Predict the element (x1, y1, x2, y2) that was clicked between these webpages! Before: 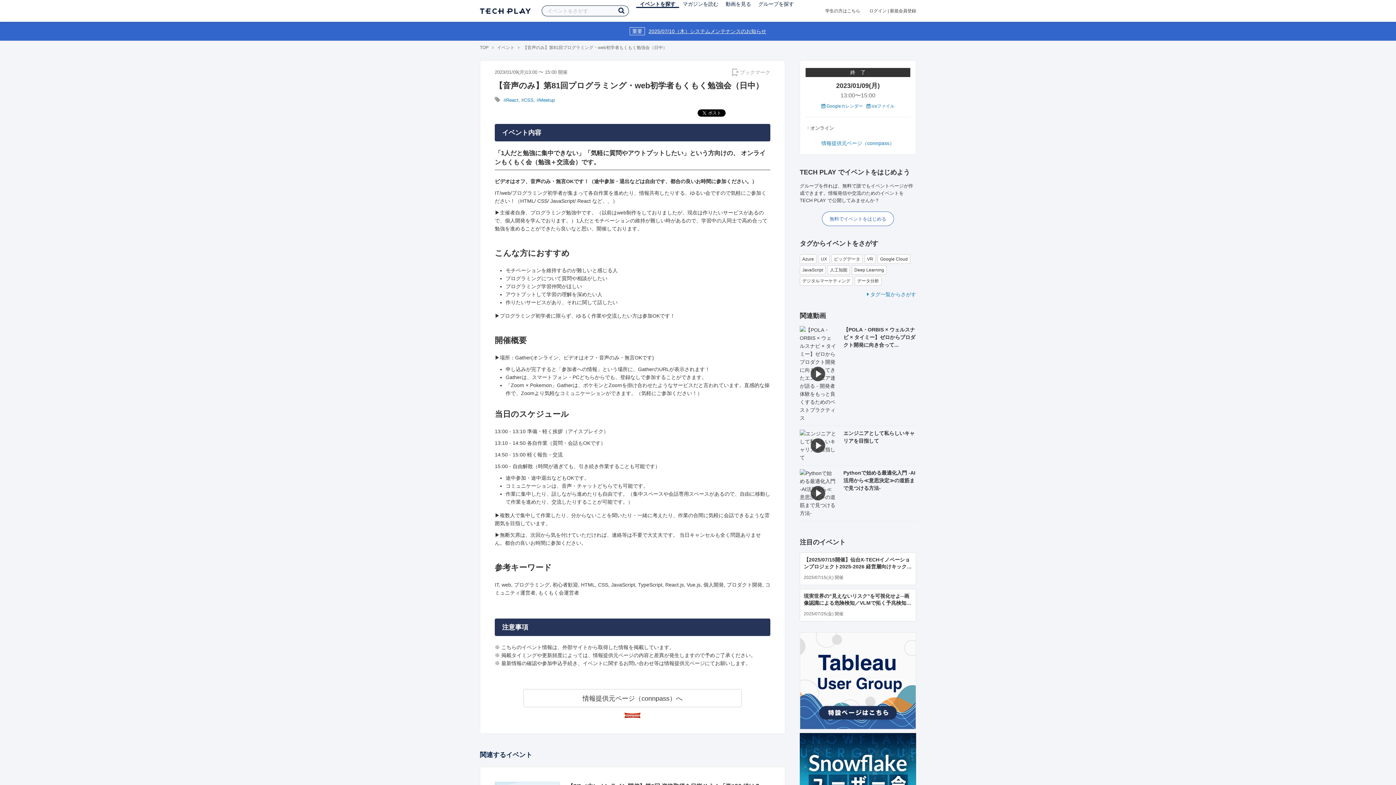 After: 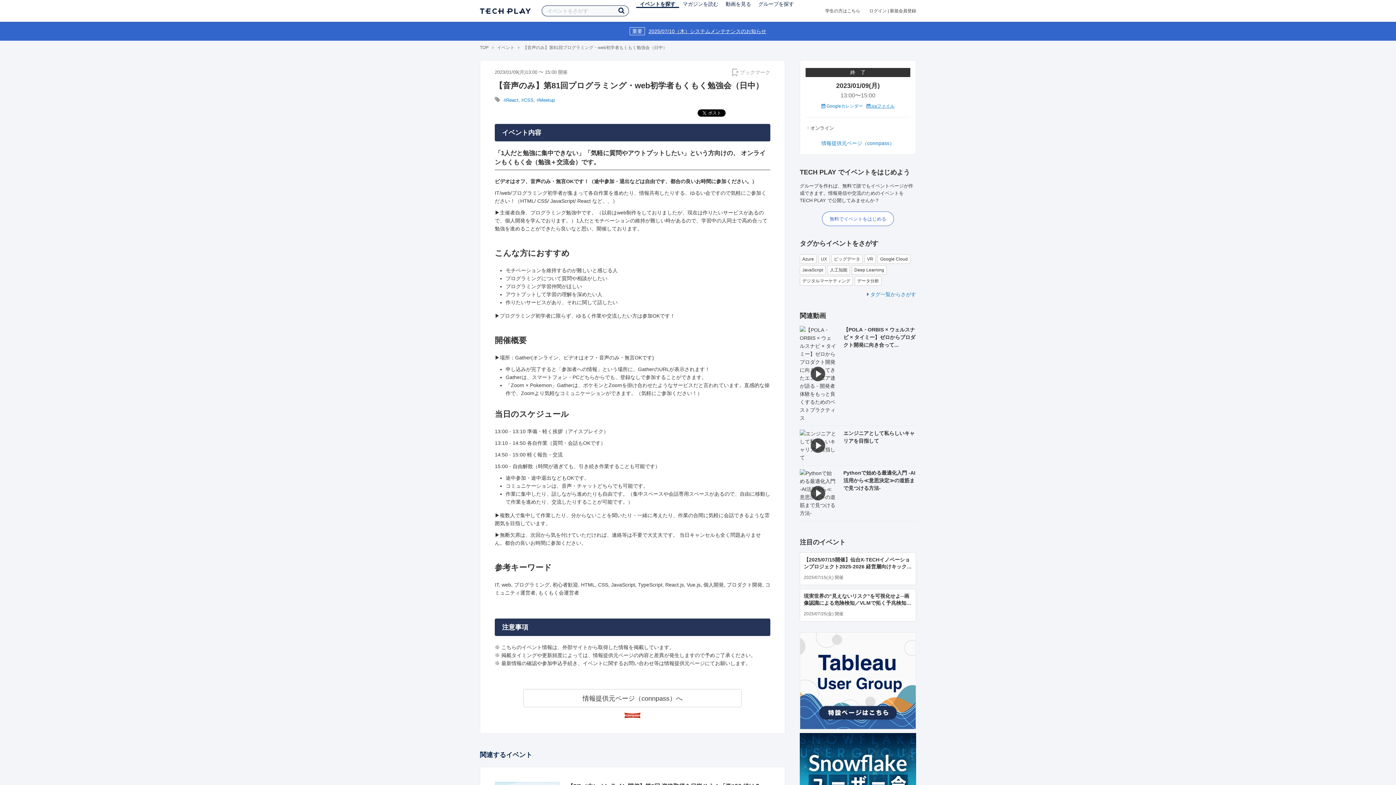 Action: bbox: (866, 103, 894, 108) label:  icsファイル